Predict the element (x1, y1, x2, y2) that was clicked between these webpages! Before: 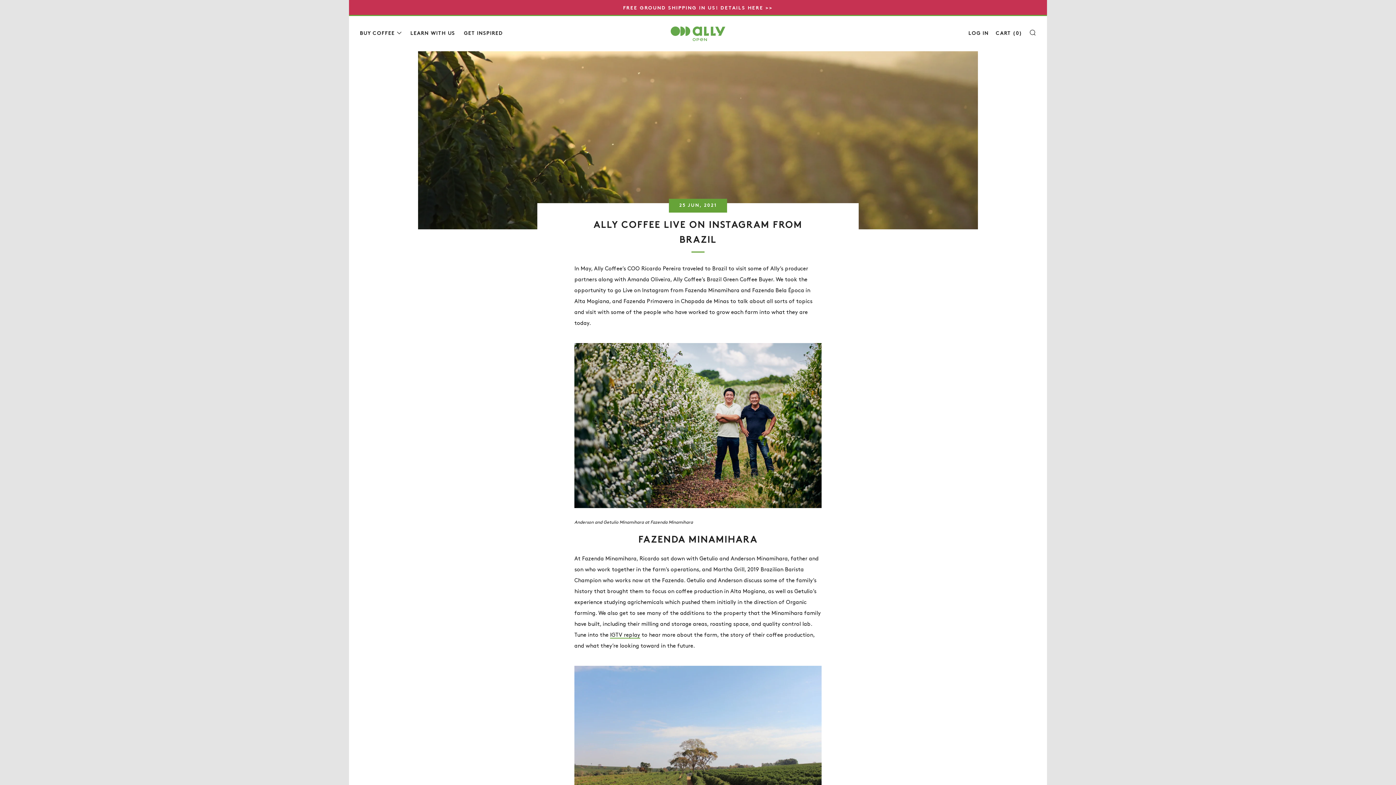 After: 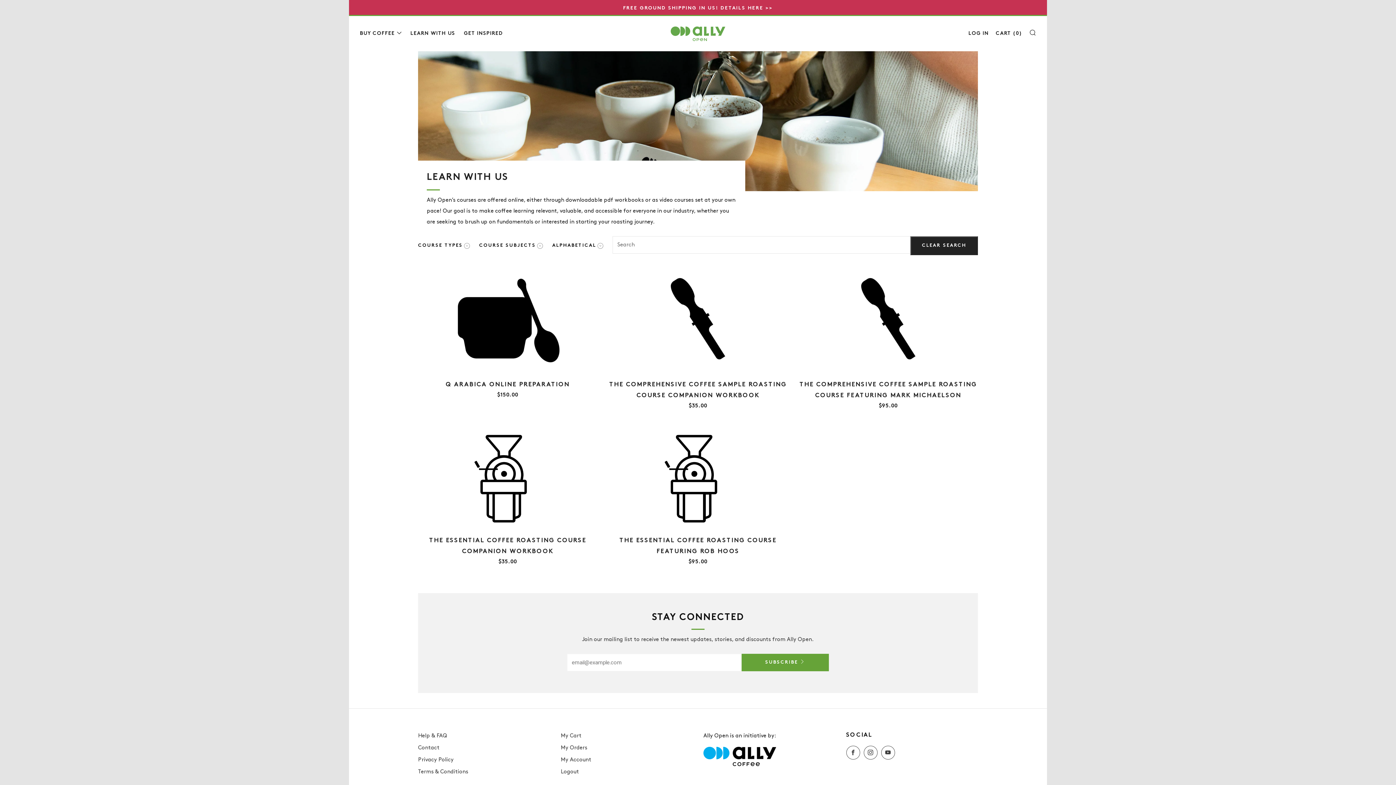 Action: label: LEARN WITH US bbox: (410, 31, 455, 35)